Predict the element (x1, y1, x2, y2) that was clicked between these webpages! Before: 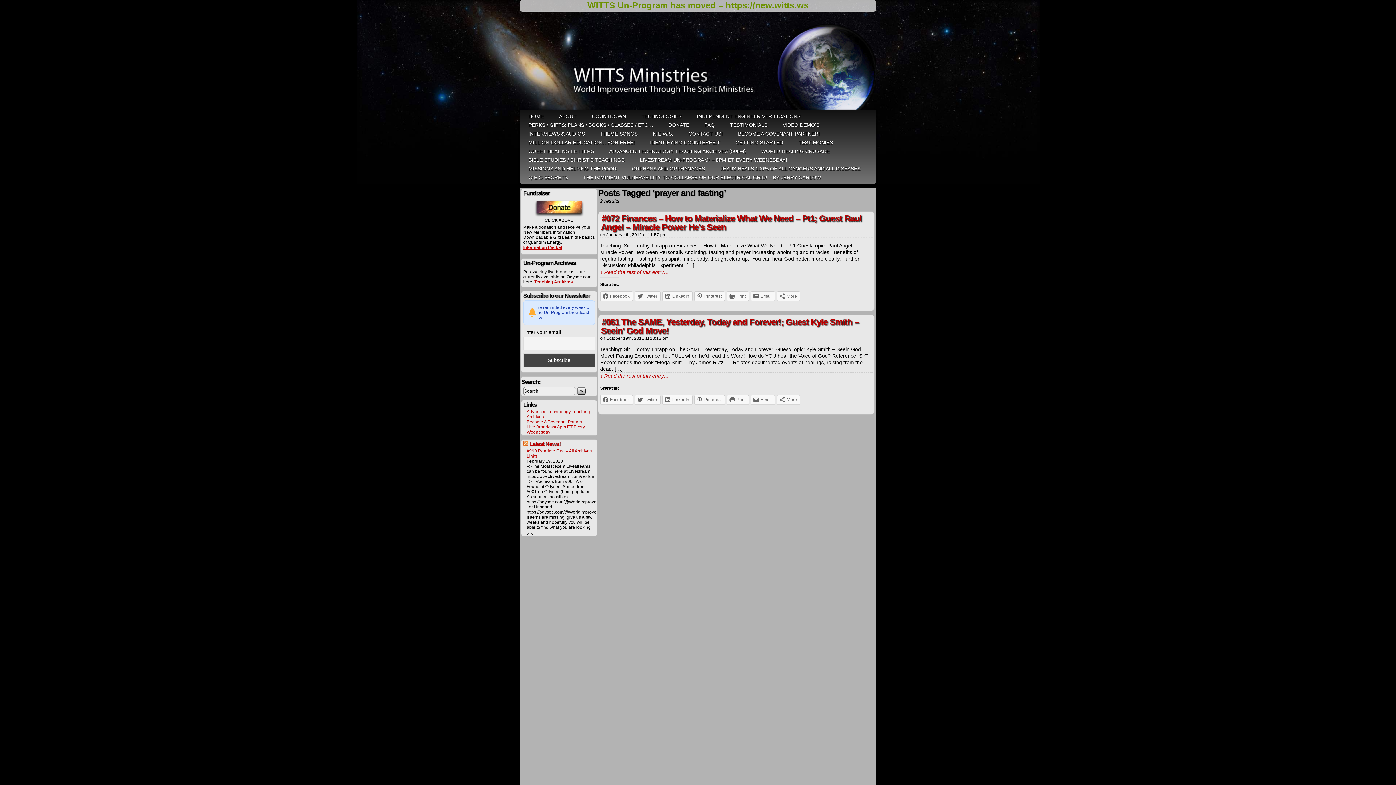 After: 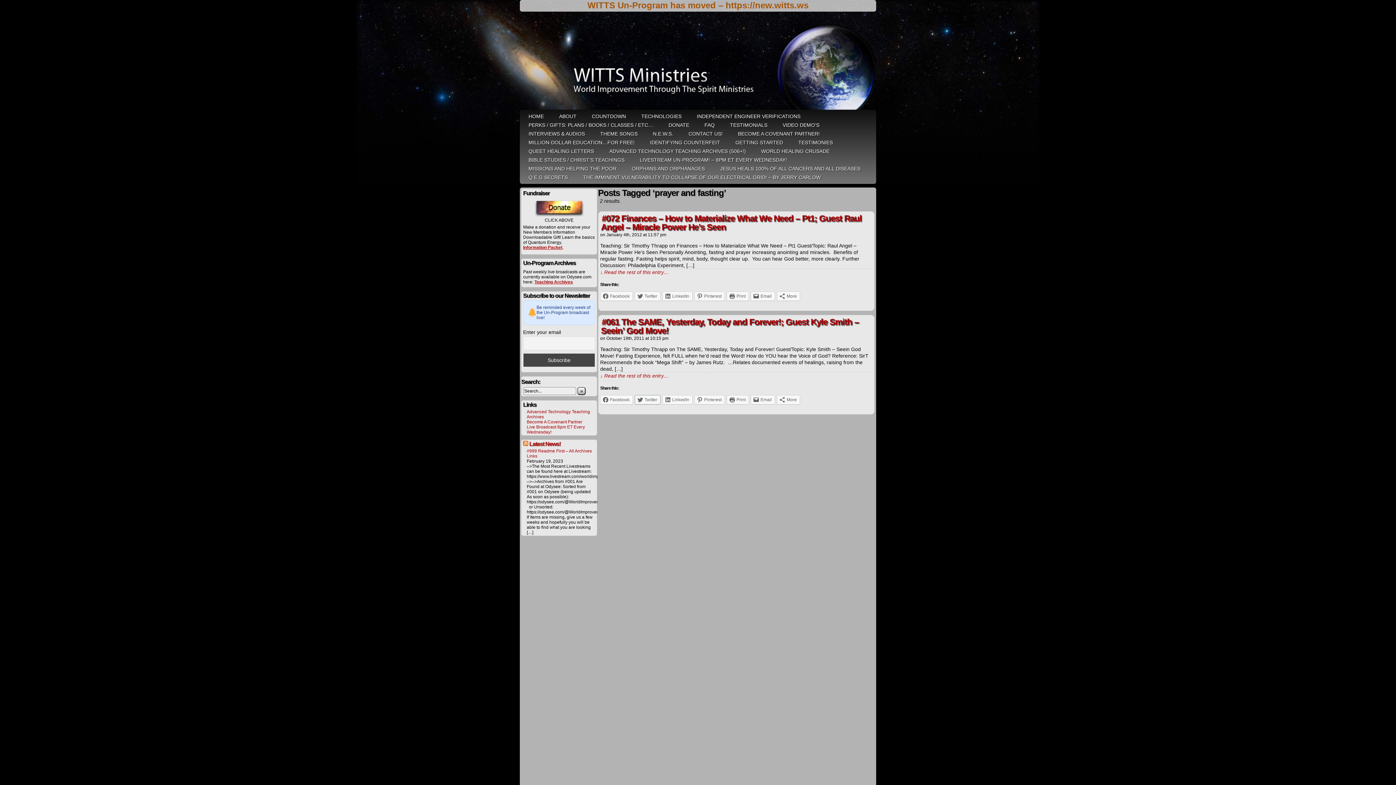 Action: bbox: (634, 395, 660, 404) label: Twitter